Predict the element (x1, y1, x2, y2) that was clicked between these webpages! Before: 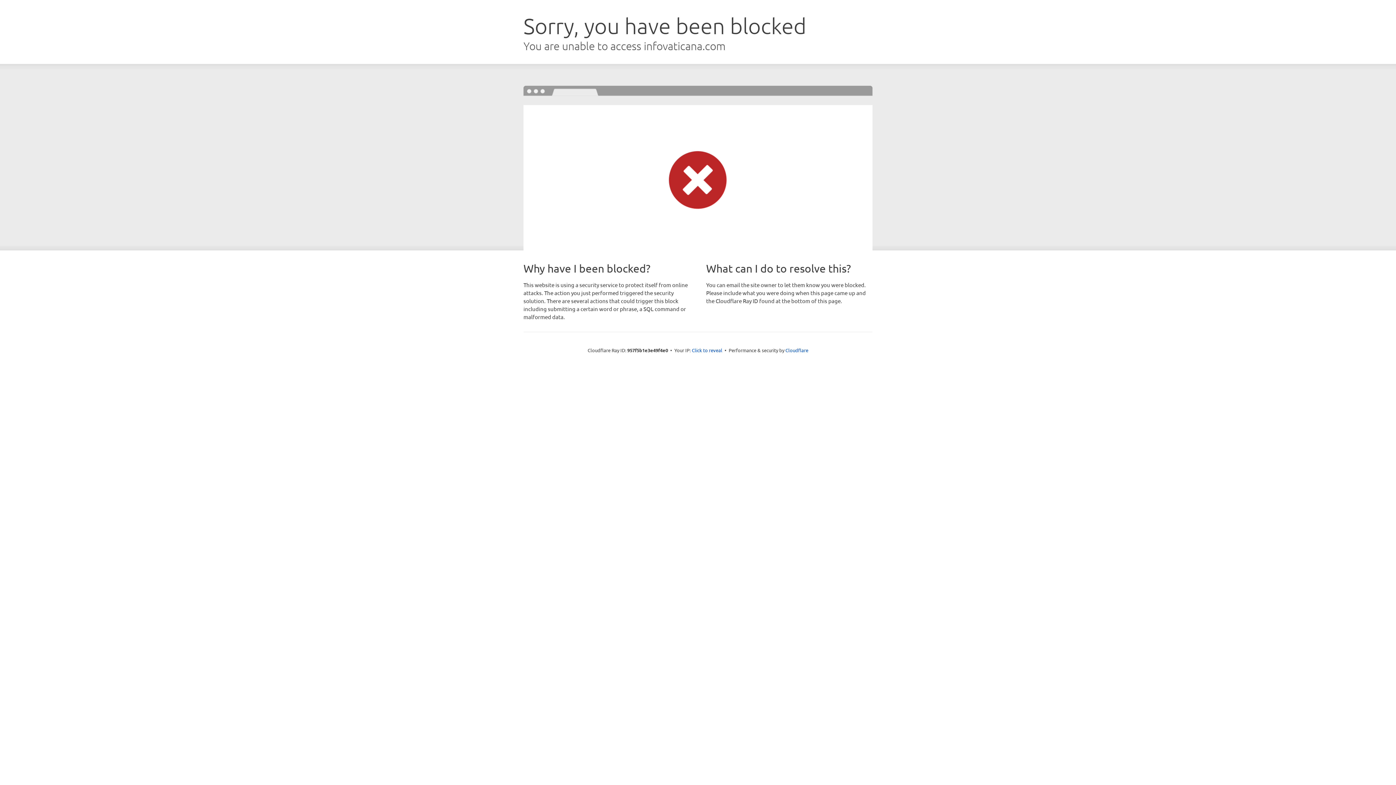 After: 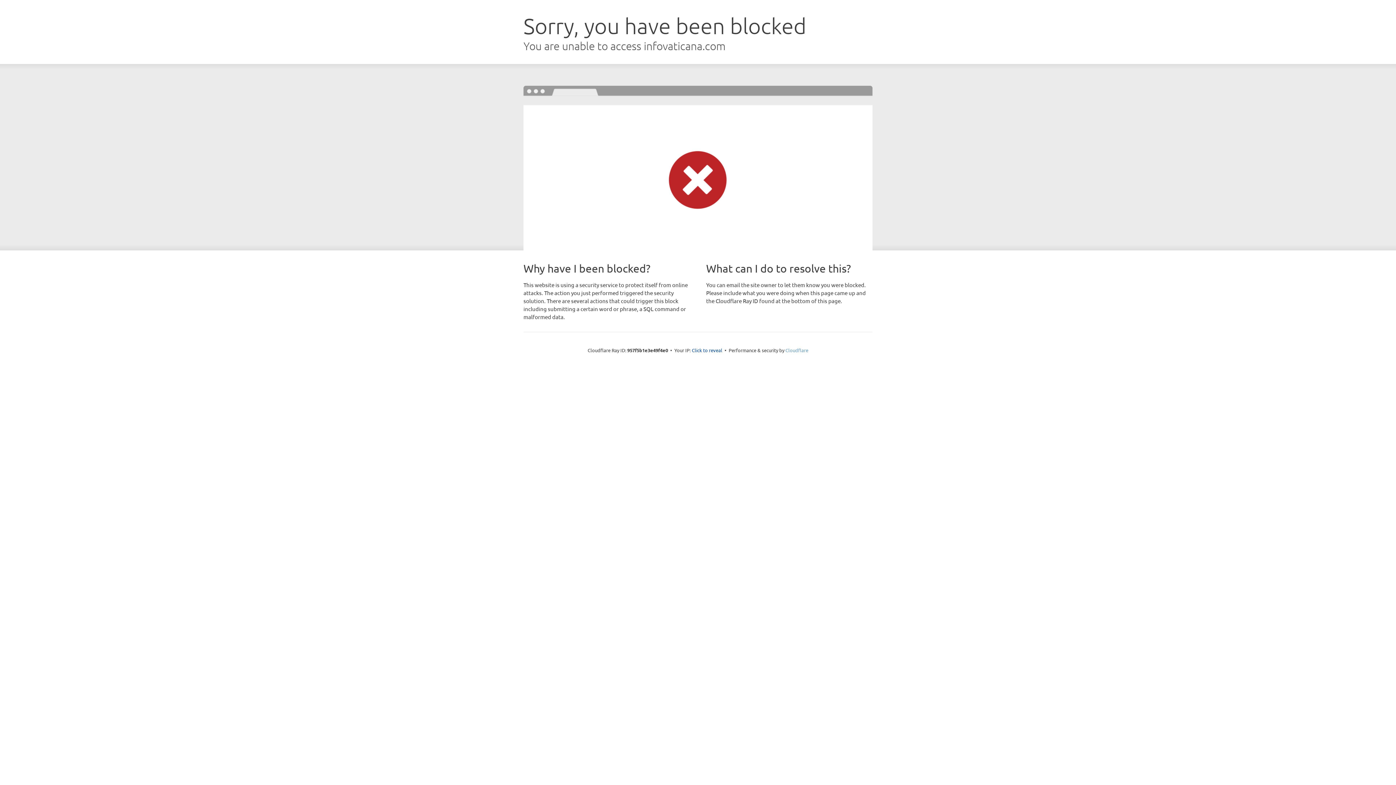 Action: label: Cloudflare bbox: (785, 347, 808, 353)